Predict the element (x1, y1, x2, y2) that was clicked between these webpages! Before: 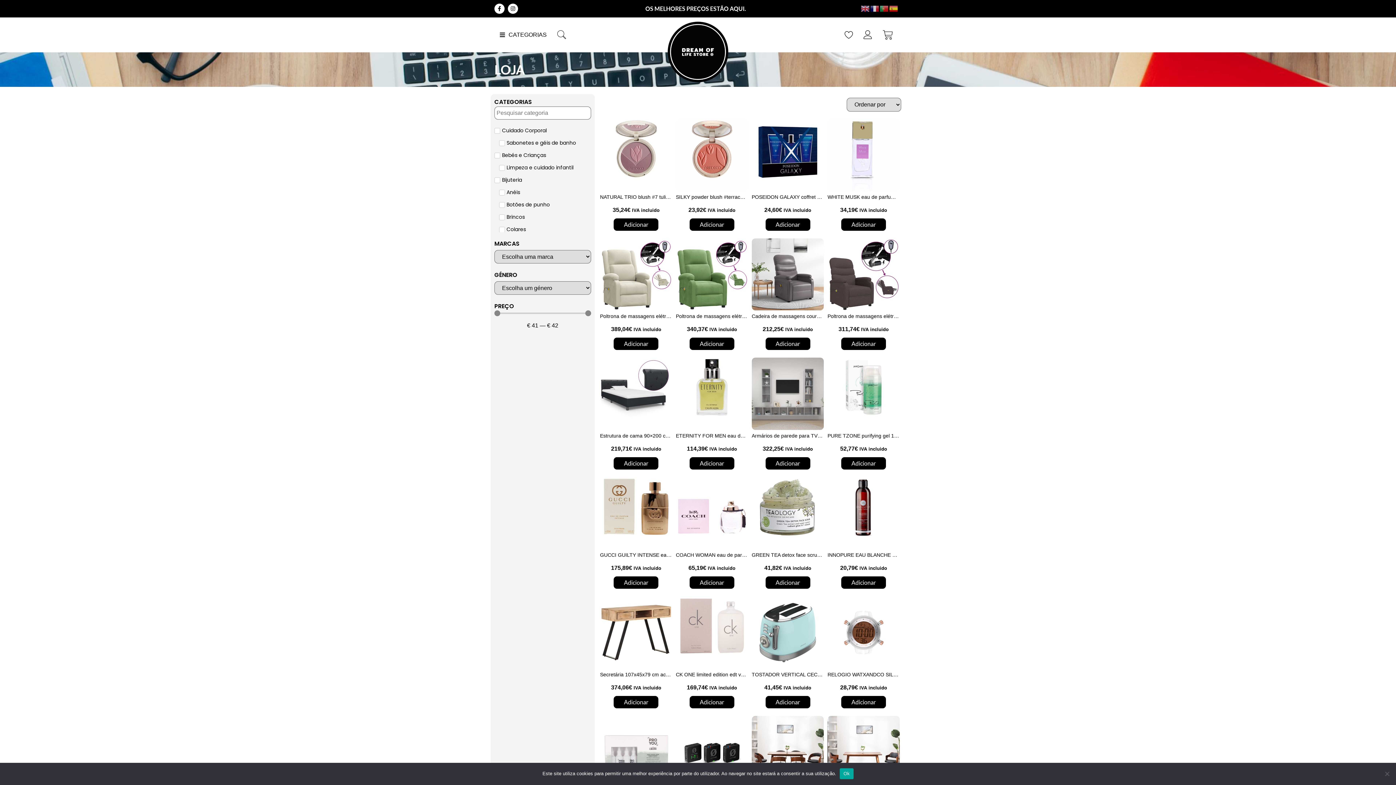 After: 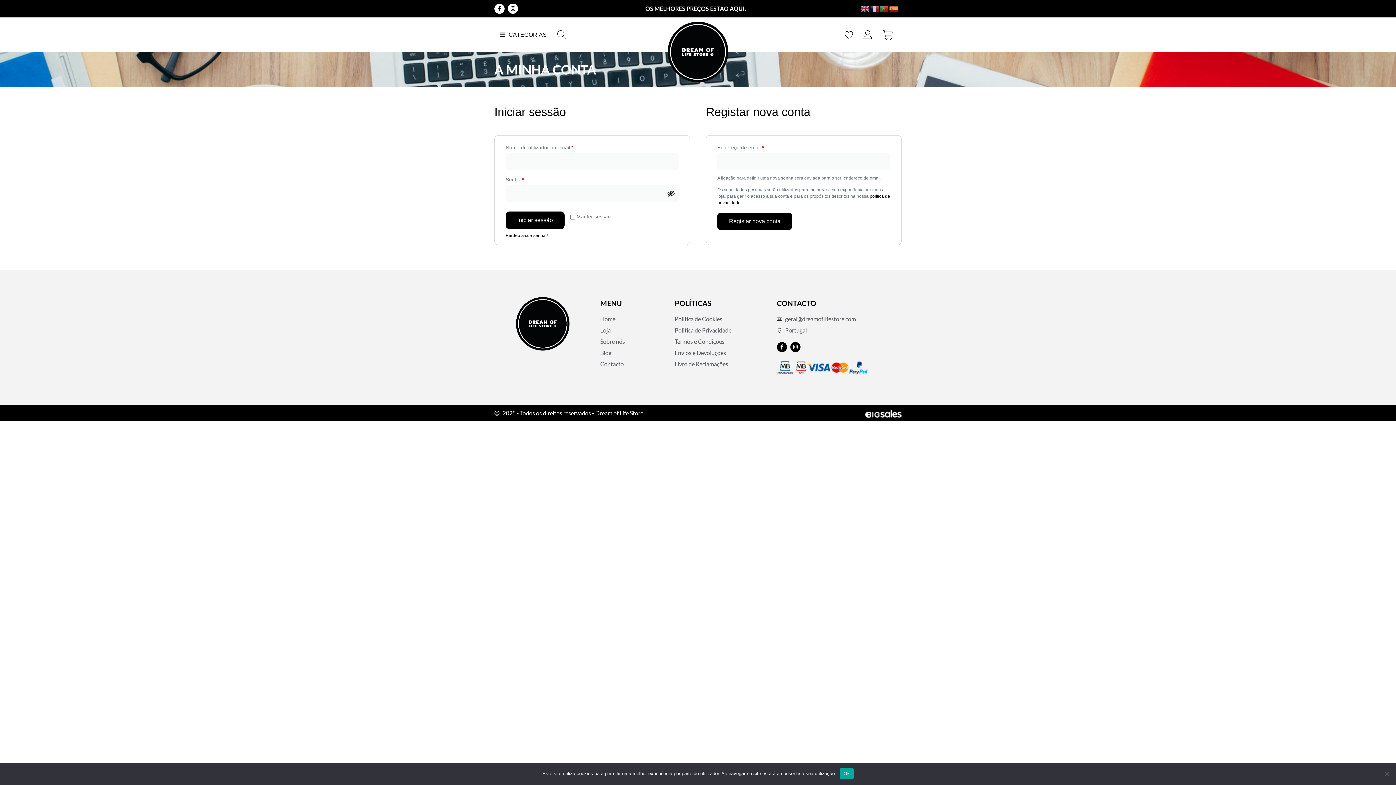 Action: bbox: (863, 30, 872, 39)